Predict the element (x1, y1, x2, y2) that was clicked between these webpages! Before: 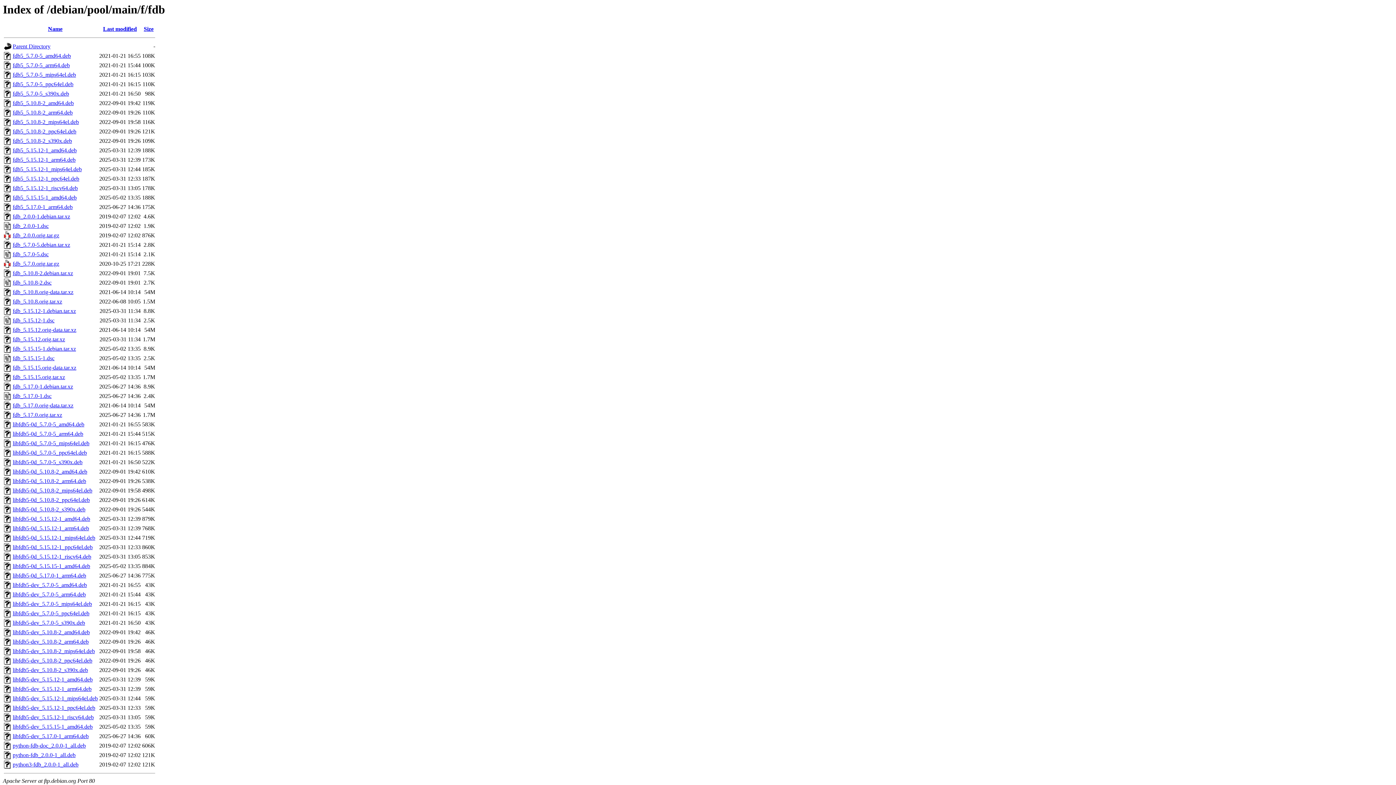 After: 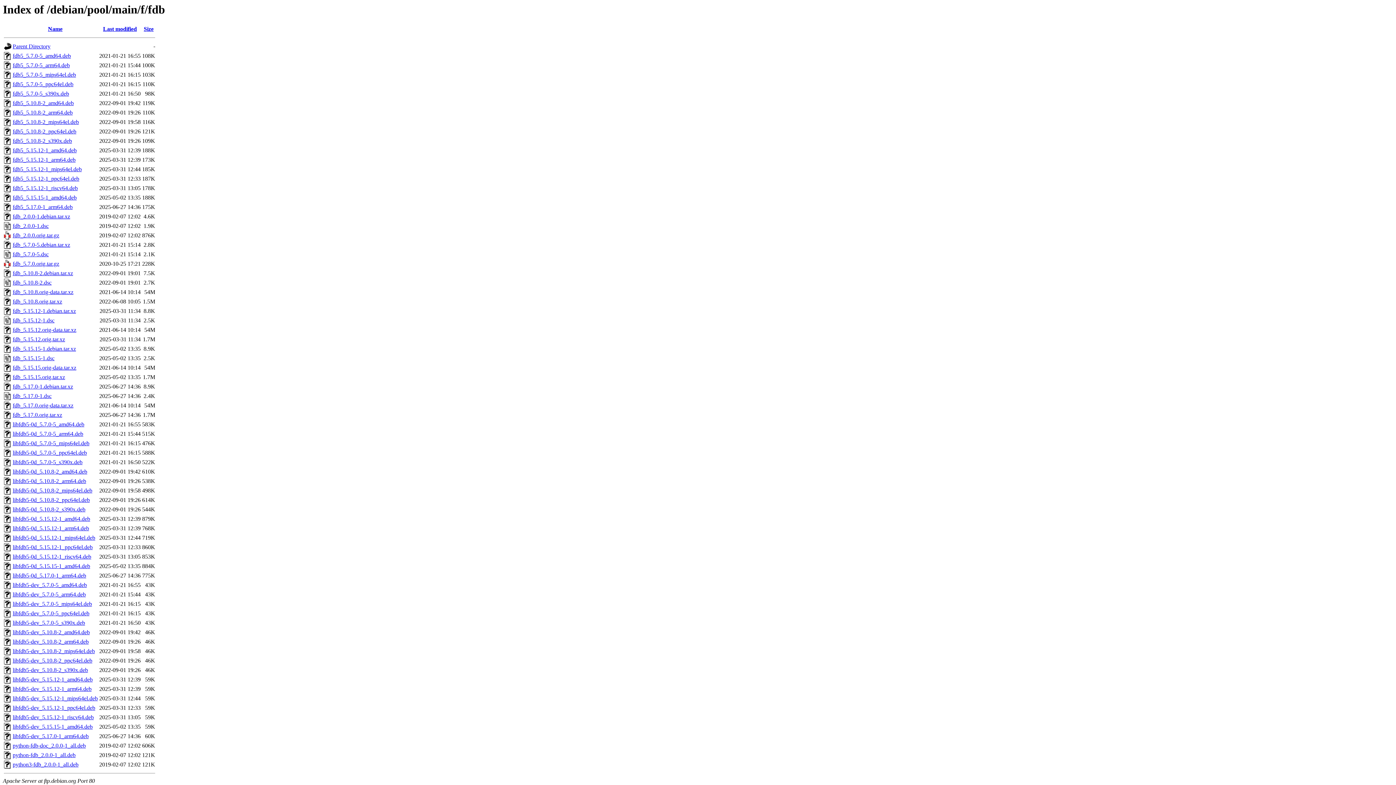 Action: bbox: (12, 553, 91, 560) label: libfdb5-0d_5.15.12-1_riscv64.deb